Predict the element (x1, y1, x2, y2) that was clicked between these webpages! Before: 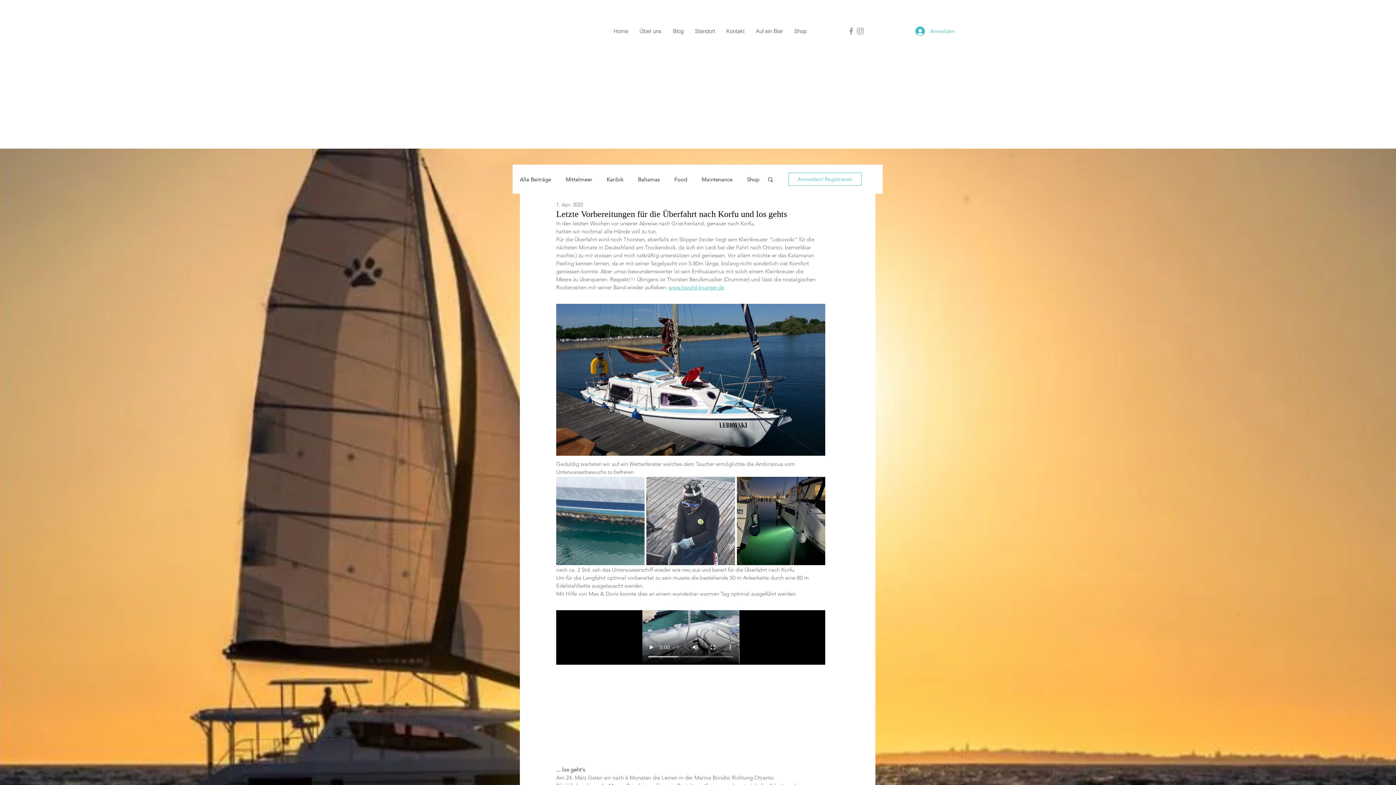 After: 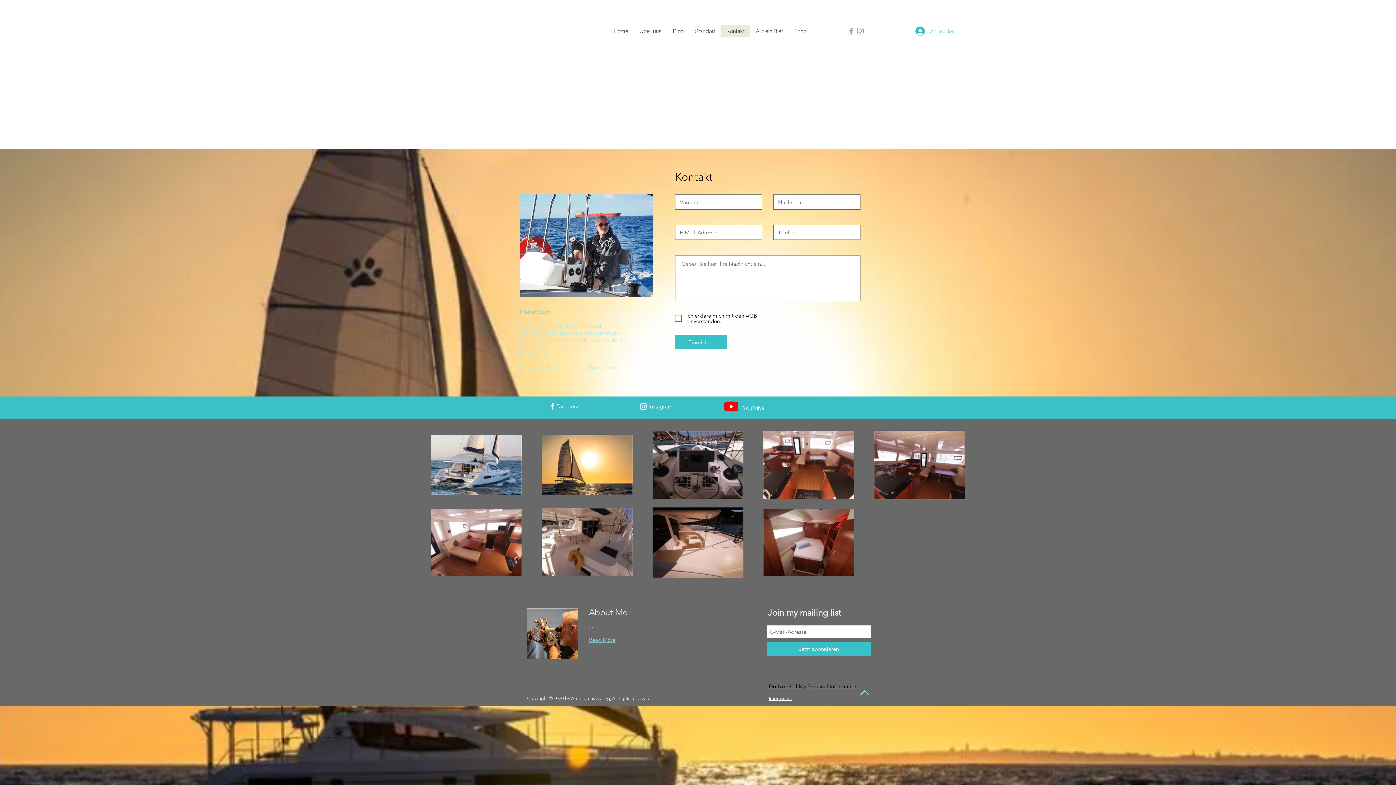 Action: bbox: (720, 24, 750, 37) label: Kontakt